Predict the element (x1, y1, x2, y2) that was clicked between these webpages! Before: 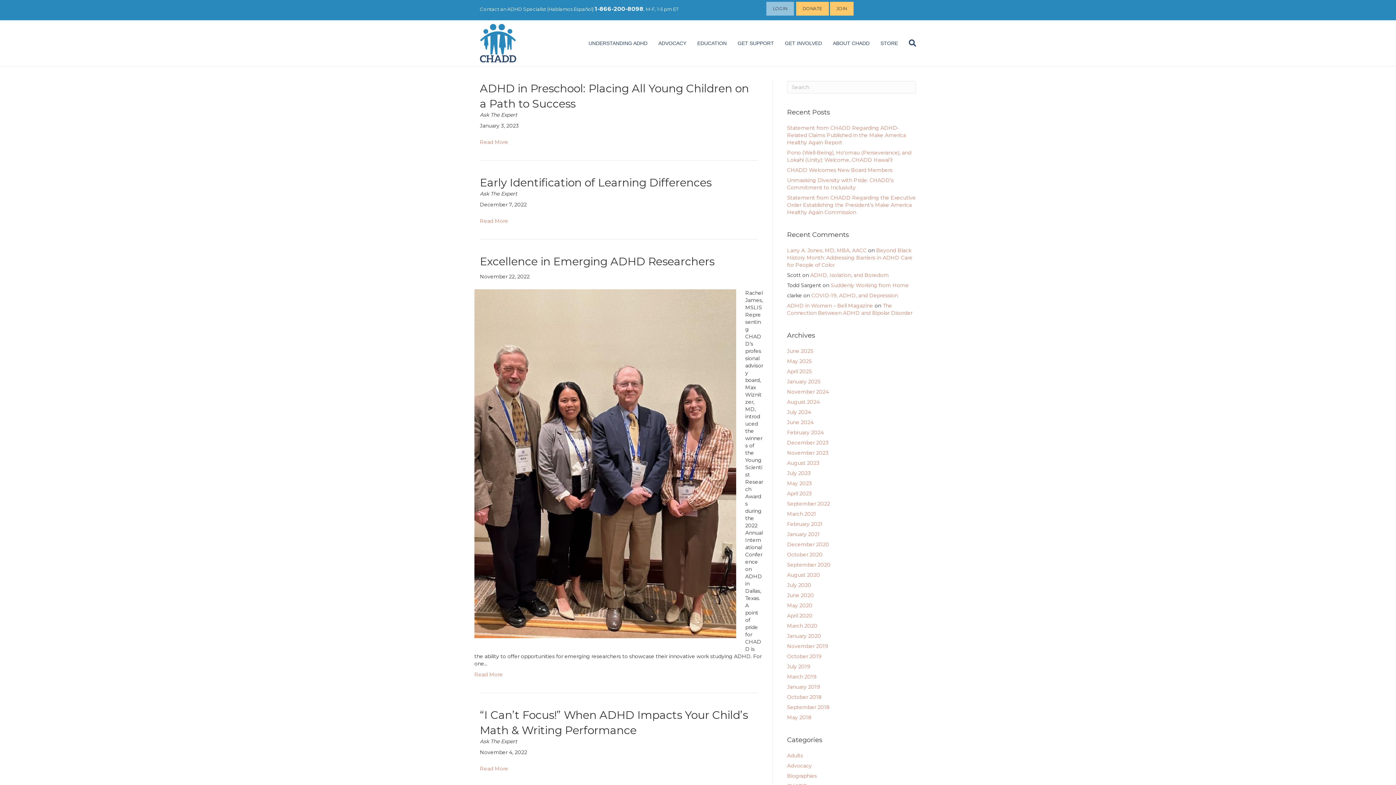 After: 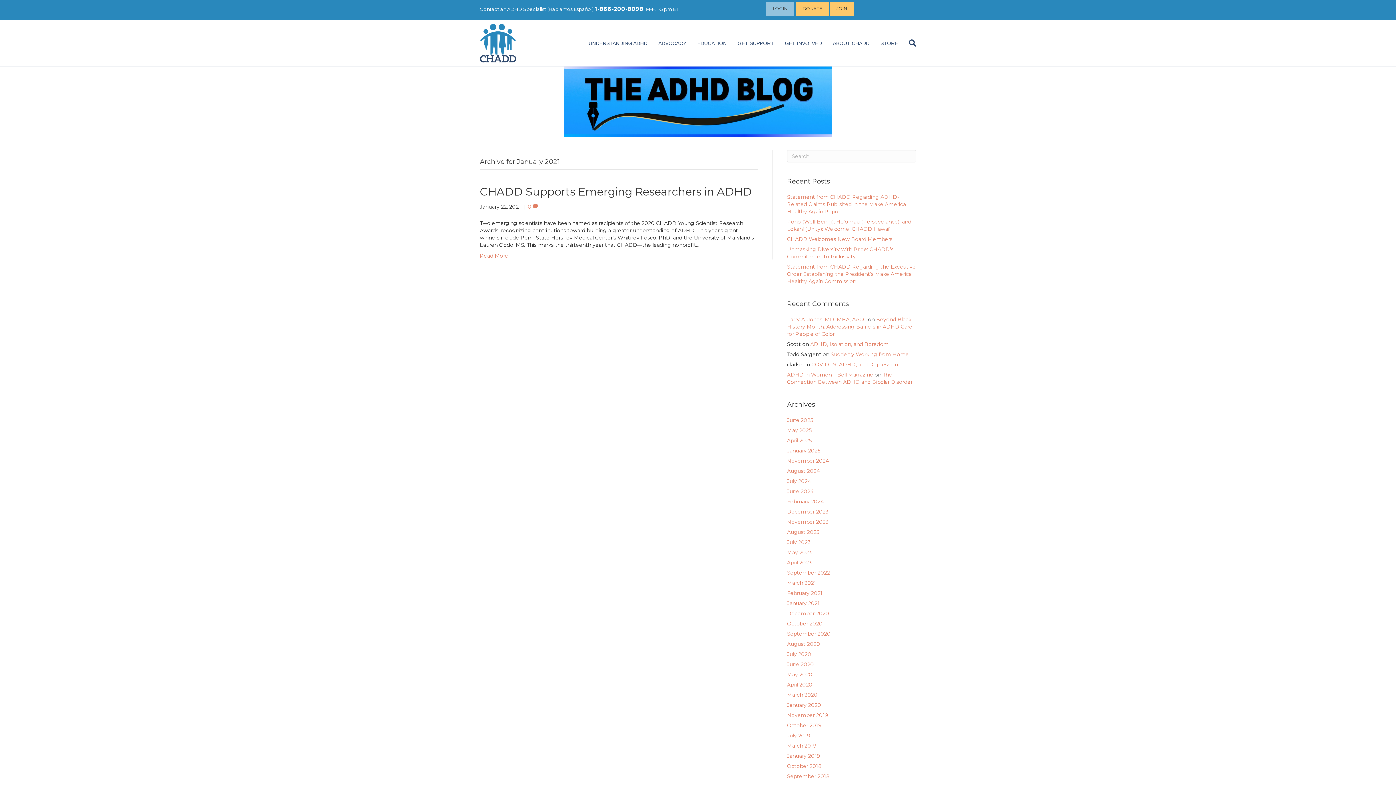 Action: bbox: (787, 531, 820, 537) label: January 2021